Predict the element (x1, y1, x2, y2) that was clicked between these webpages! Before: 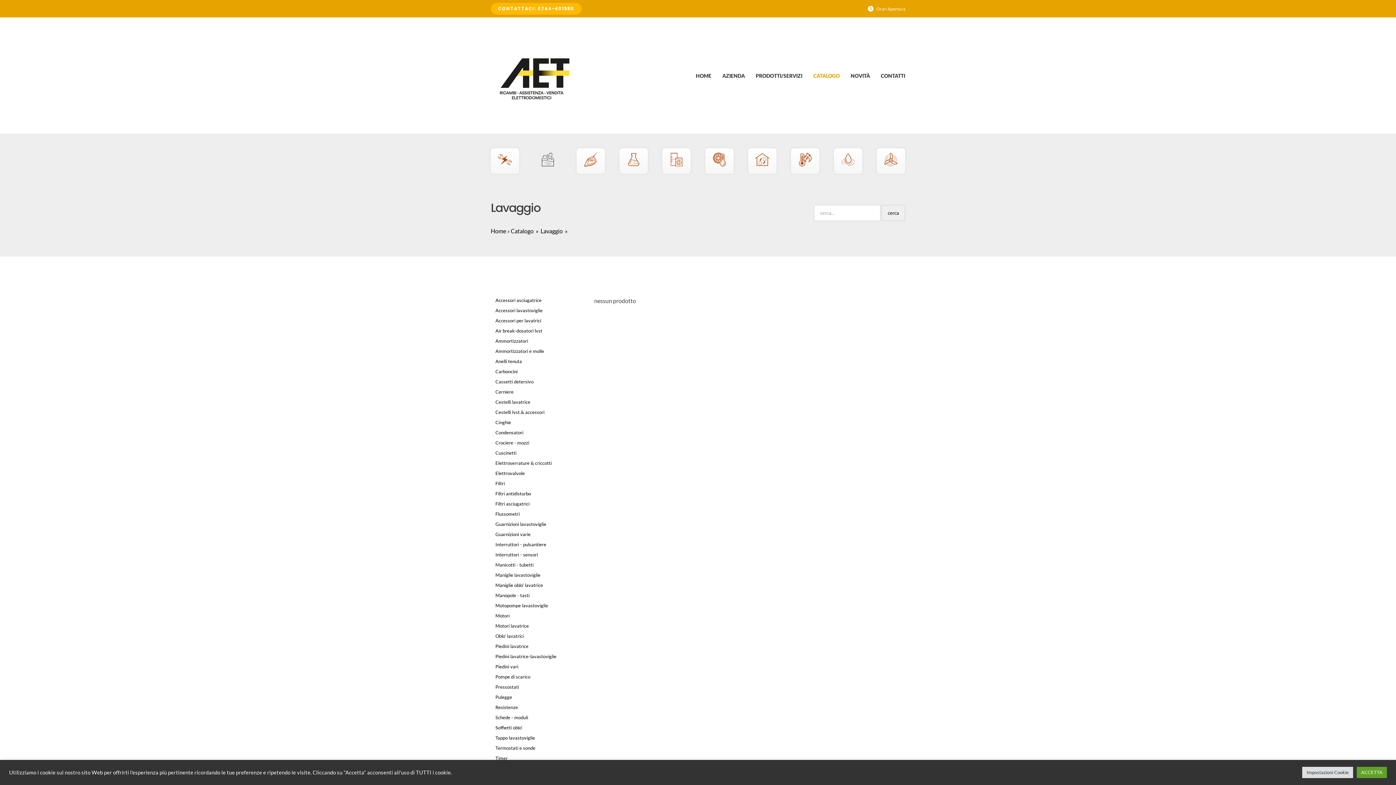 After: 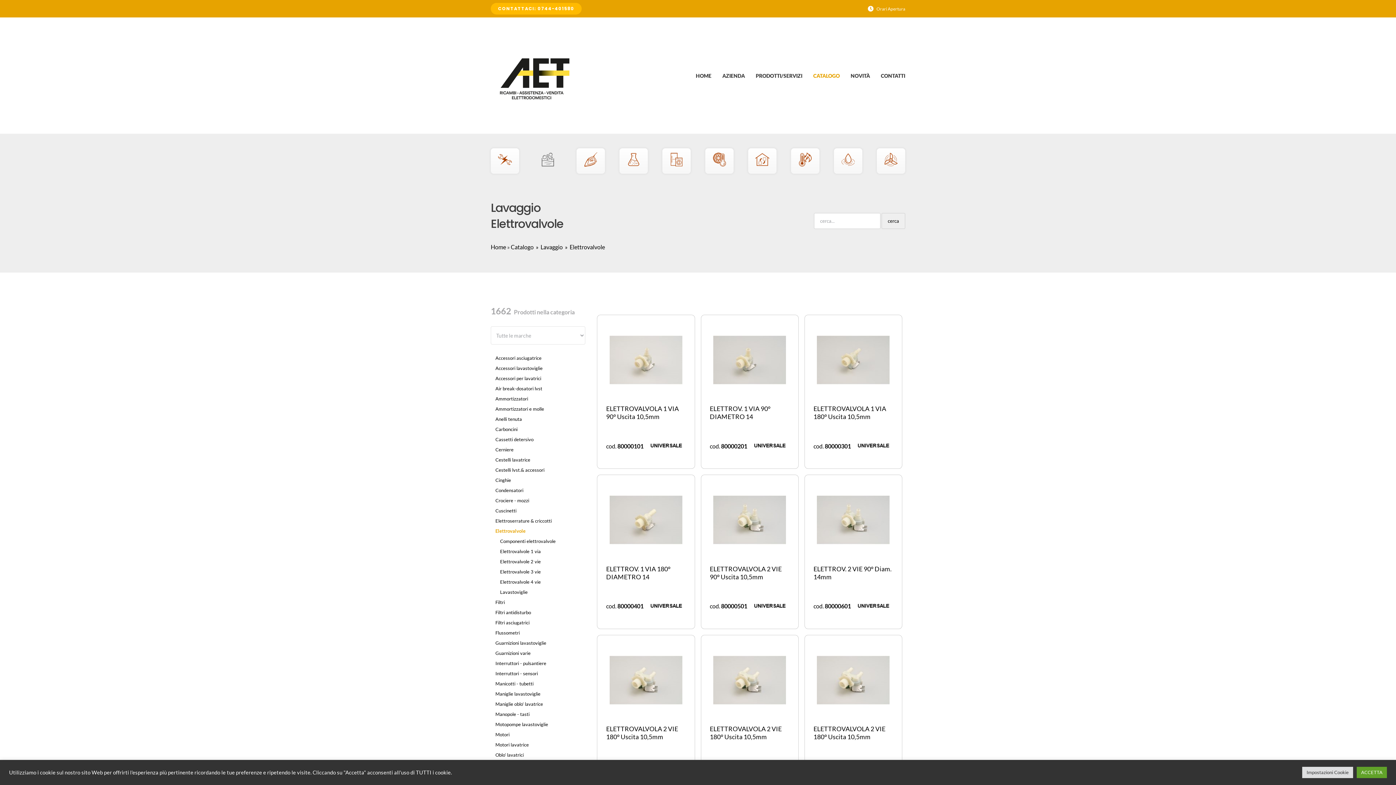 Action: bbox: (495, 470, 525, 476) label: Elettrovalvole